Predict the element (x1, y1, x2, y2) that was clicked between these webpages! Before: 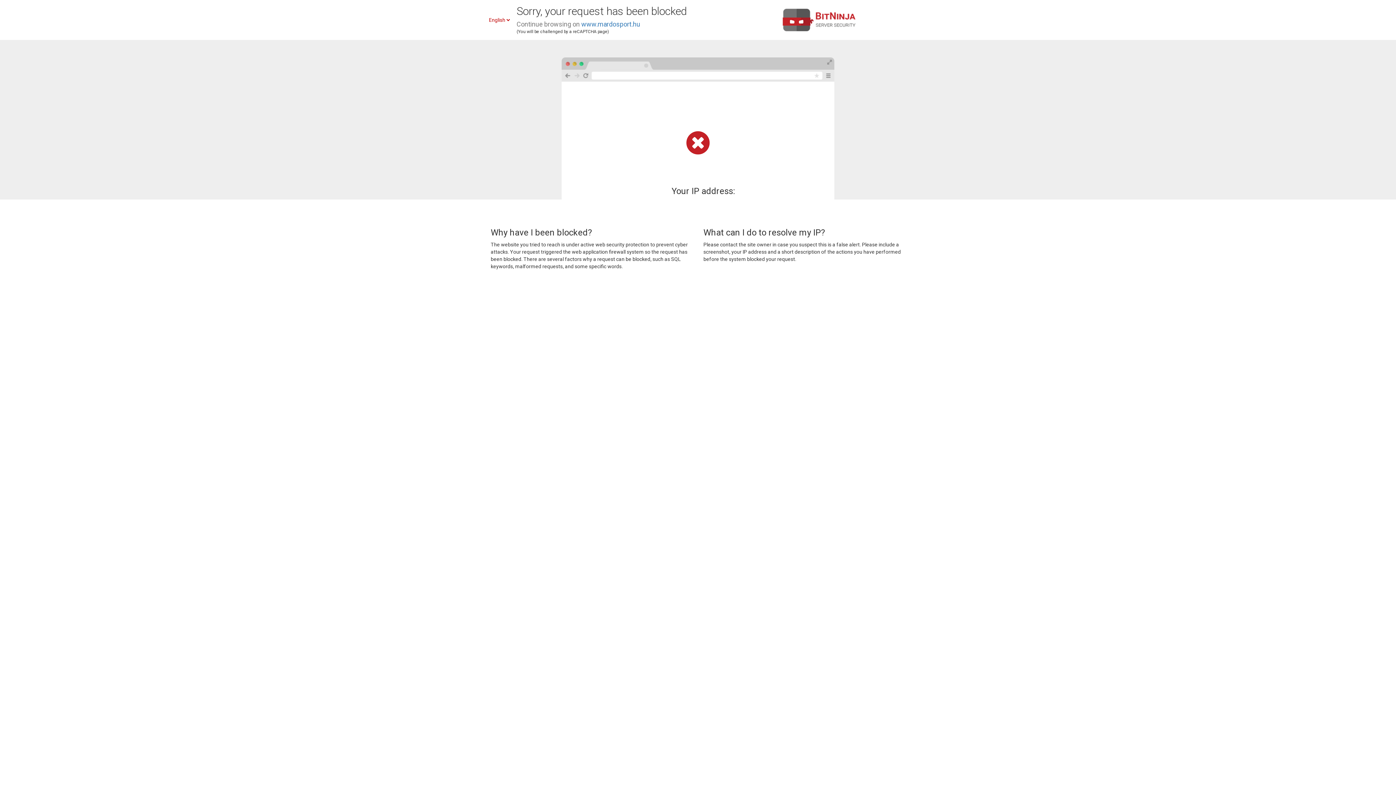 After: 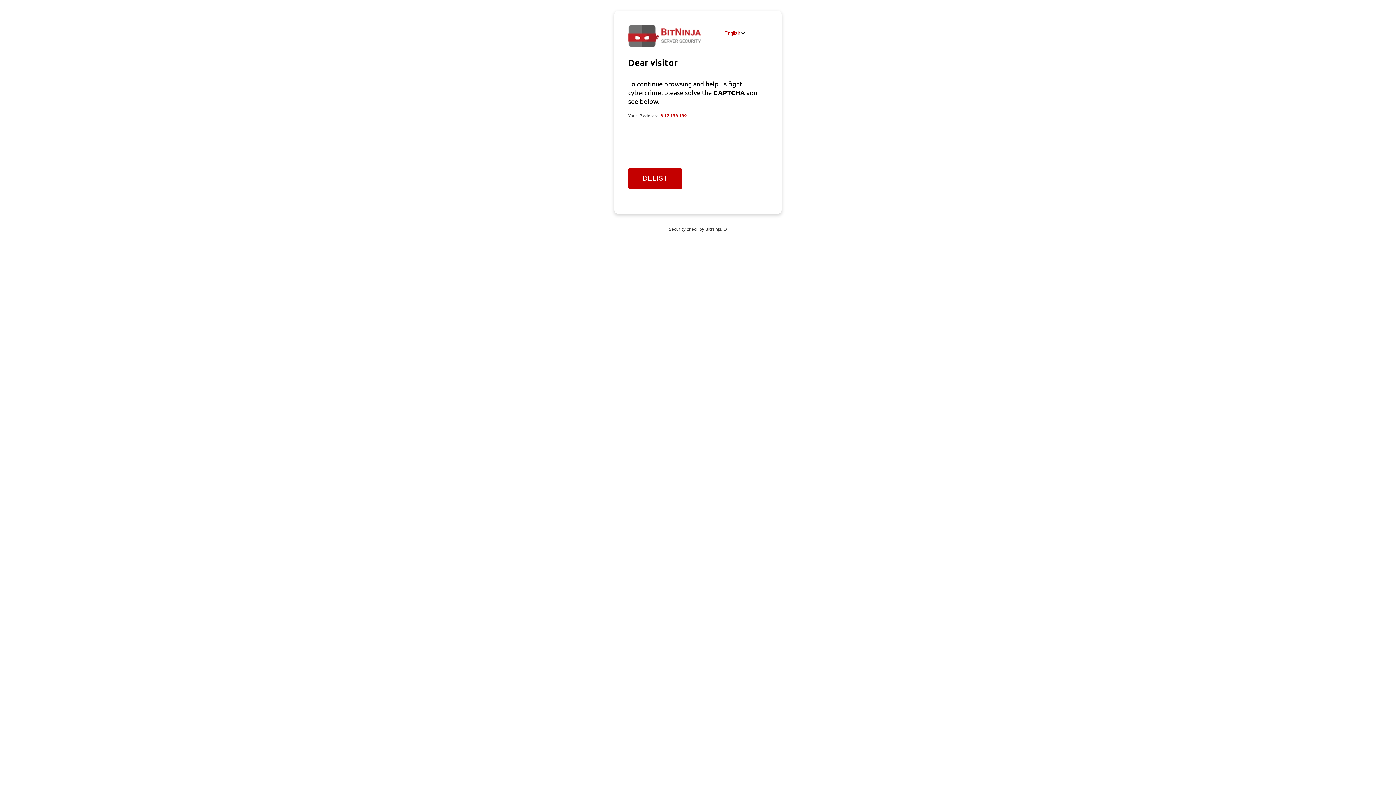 Action: bbox: (581, 20, 640, 28) label: www.mardosport.hu